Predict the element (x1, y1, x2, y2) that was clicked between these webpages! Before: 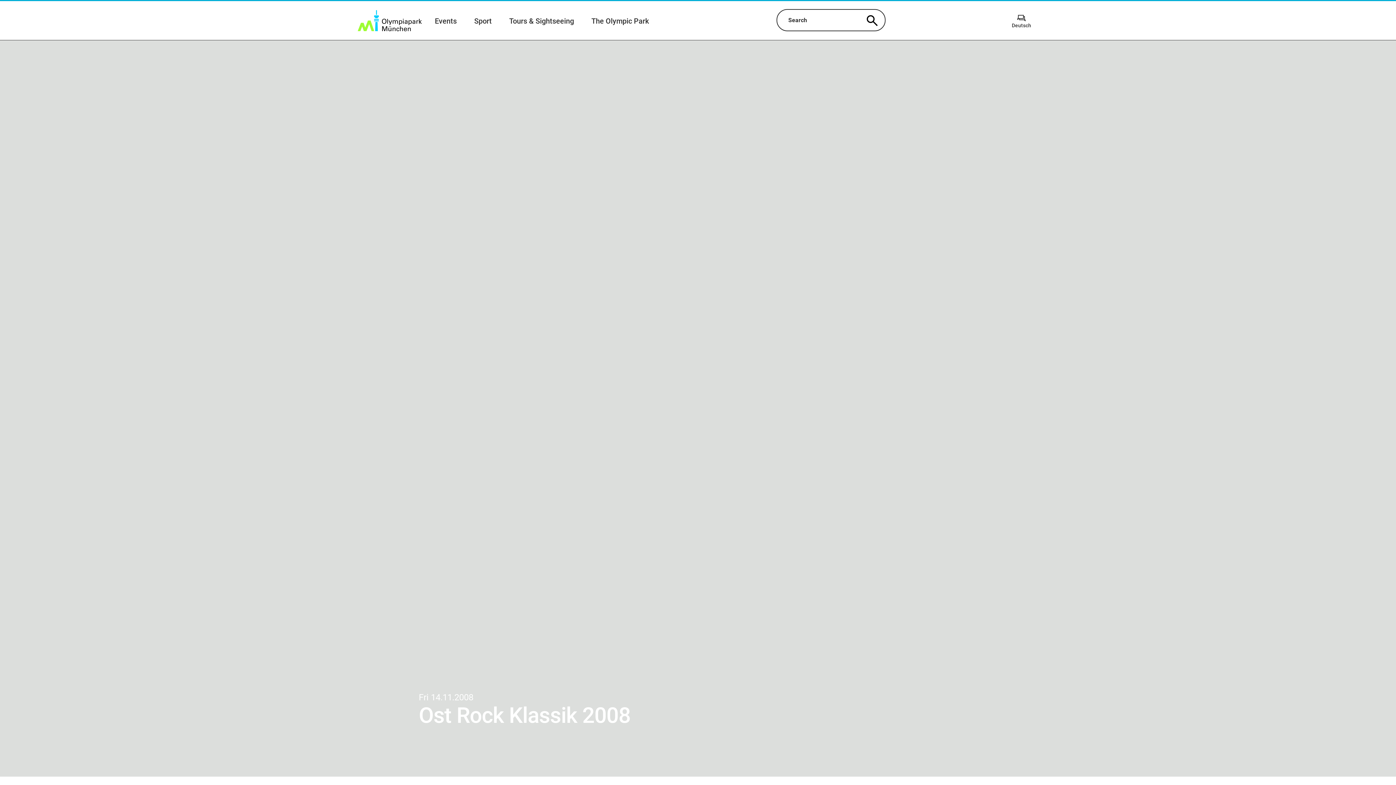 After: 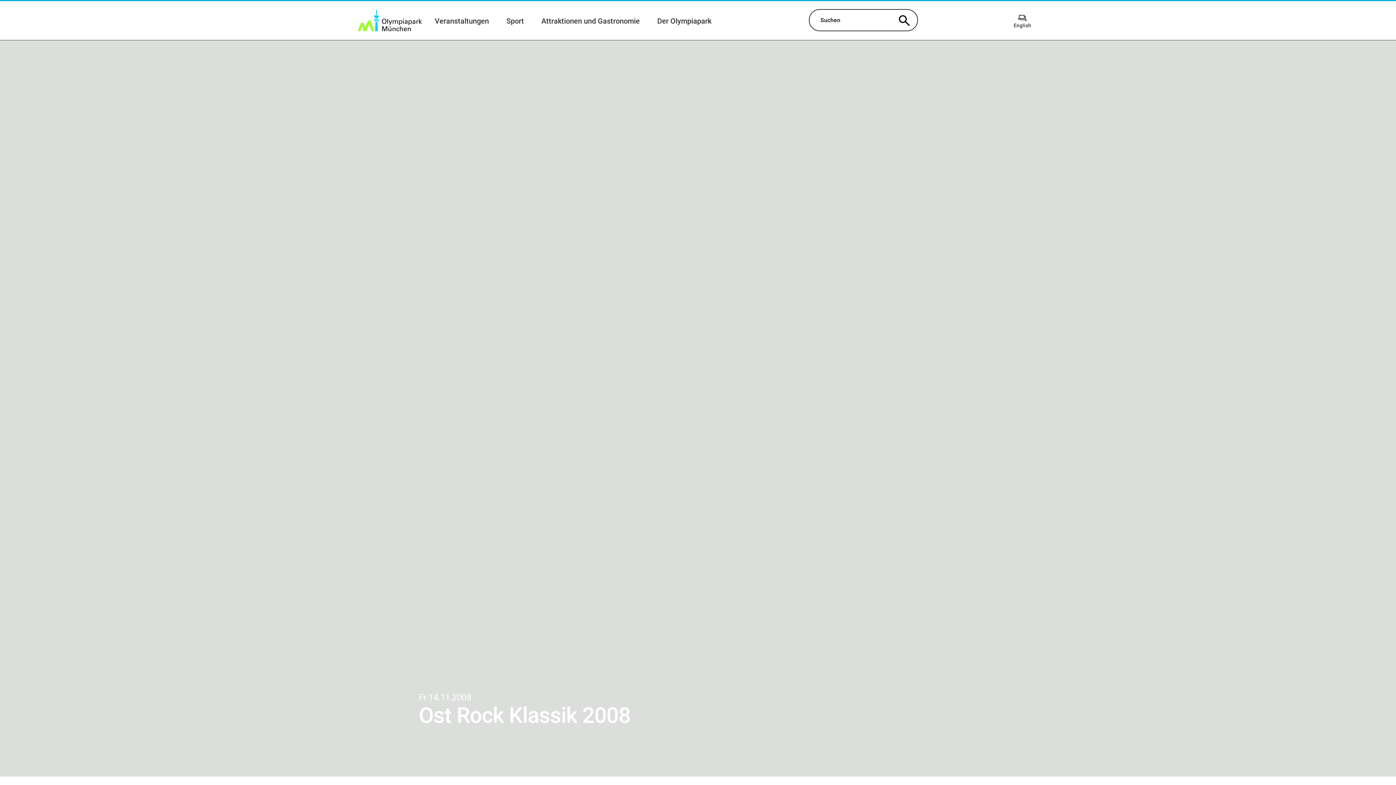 Action: bbox: (1004, 13, 1038, 28) label: Deutsch